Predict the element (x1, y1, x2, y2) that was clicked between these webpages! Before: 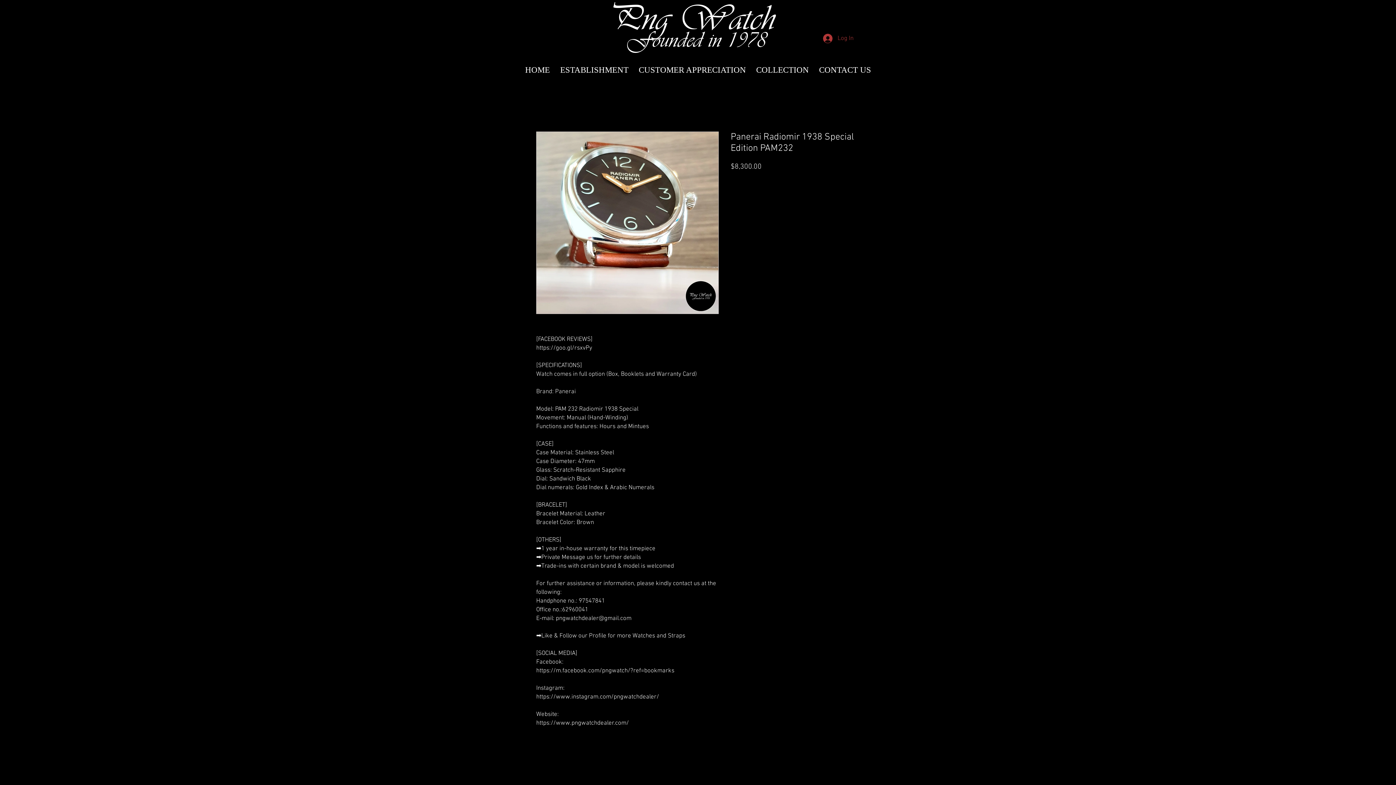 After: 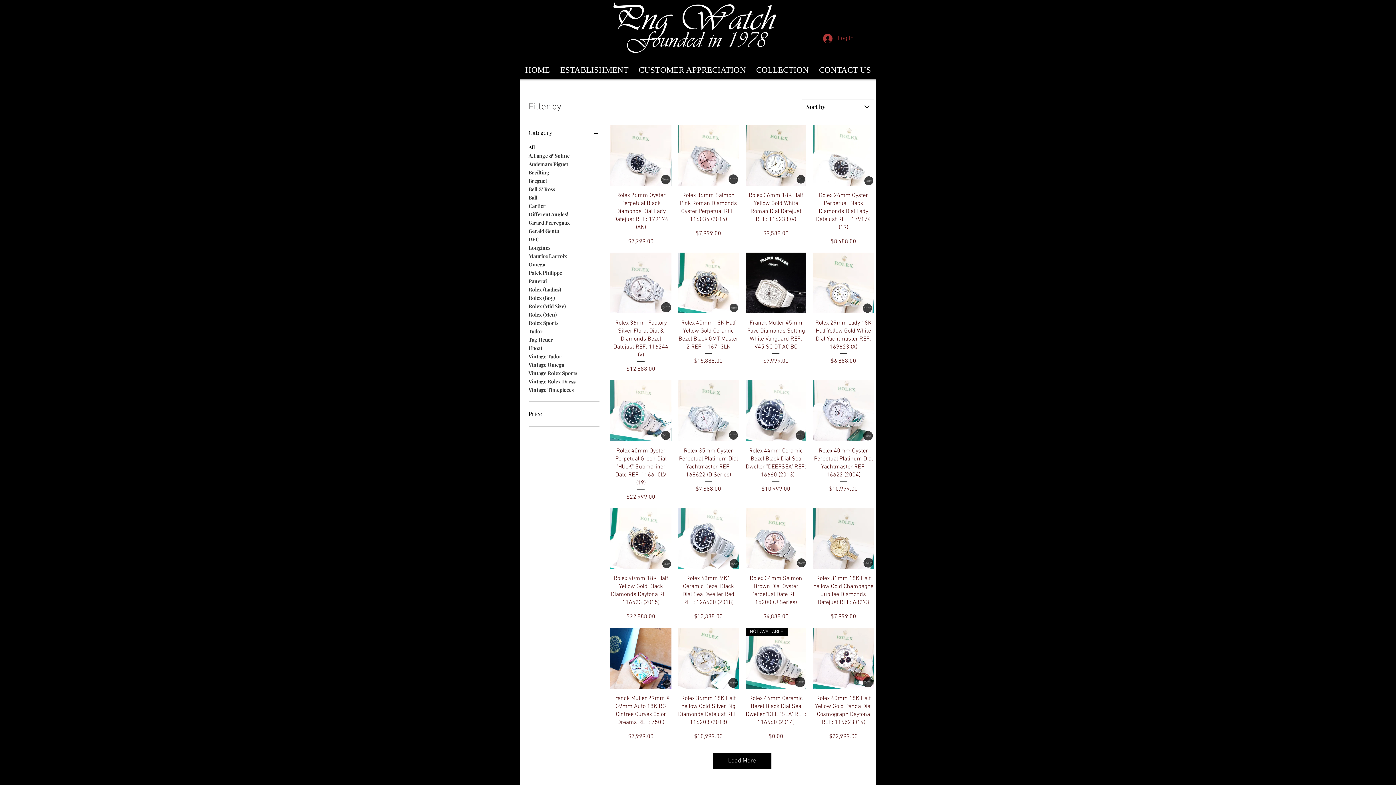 Action: label: COLLECTION bbox: (751, 63, 814, 76)